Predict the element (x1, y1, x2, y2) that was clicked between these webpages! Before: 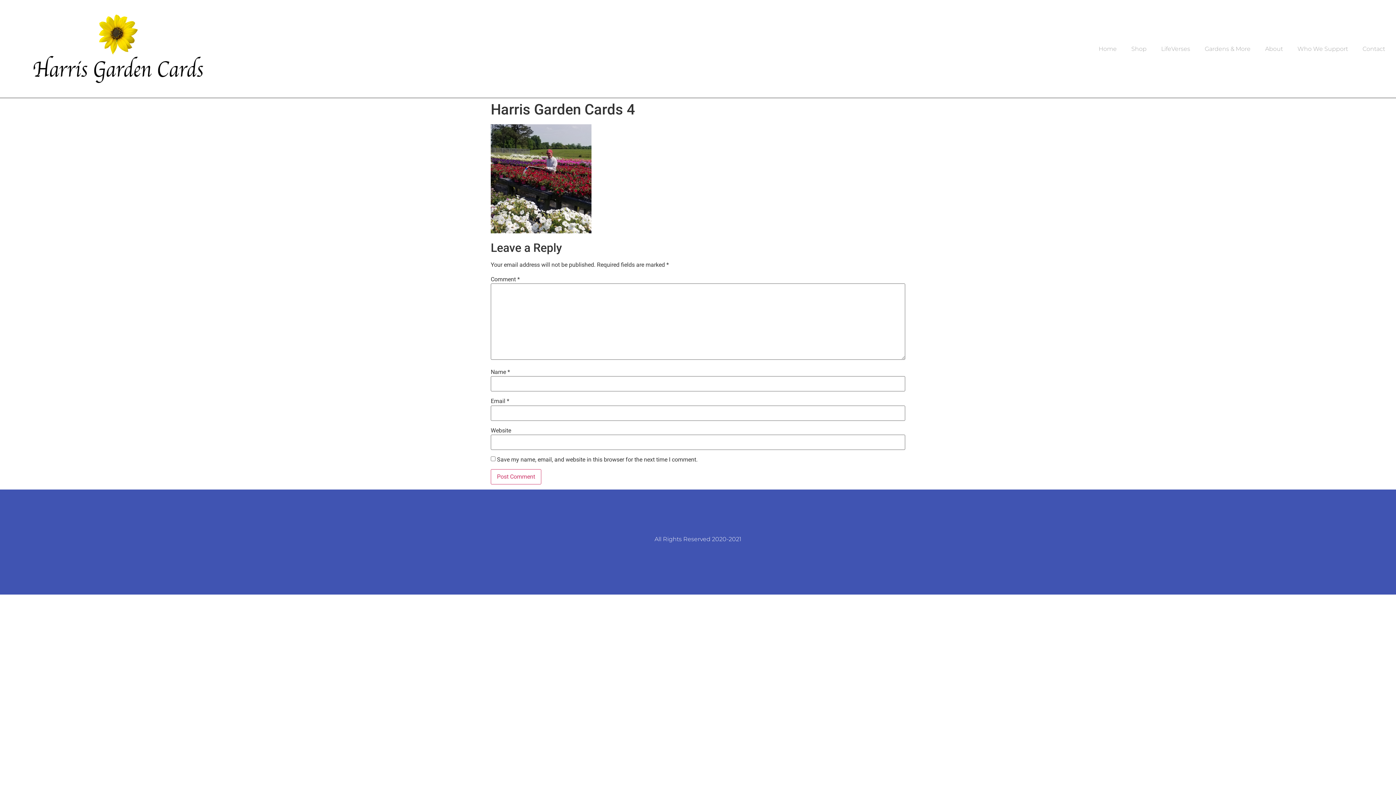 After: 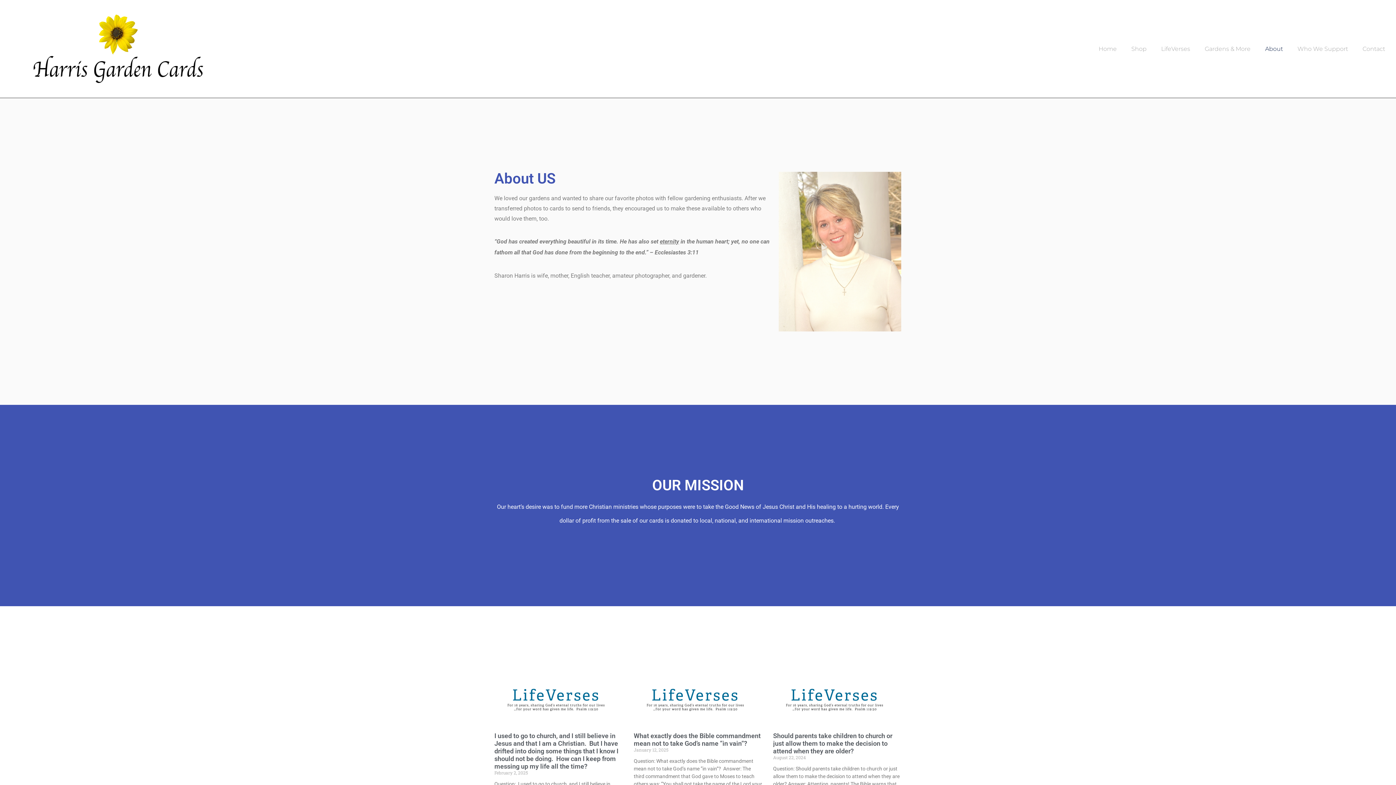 Action: label: About bbox: (1258, 40, 1290, 57)